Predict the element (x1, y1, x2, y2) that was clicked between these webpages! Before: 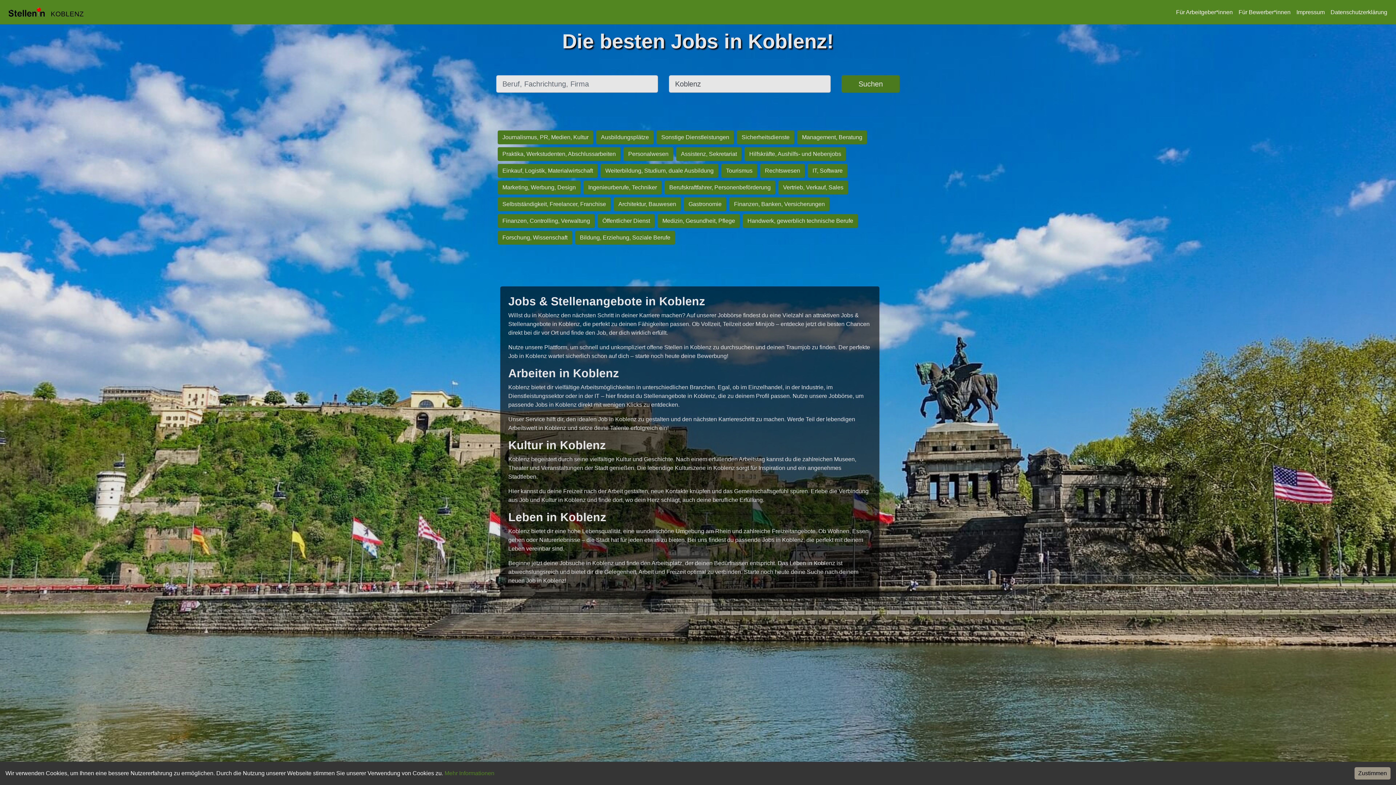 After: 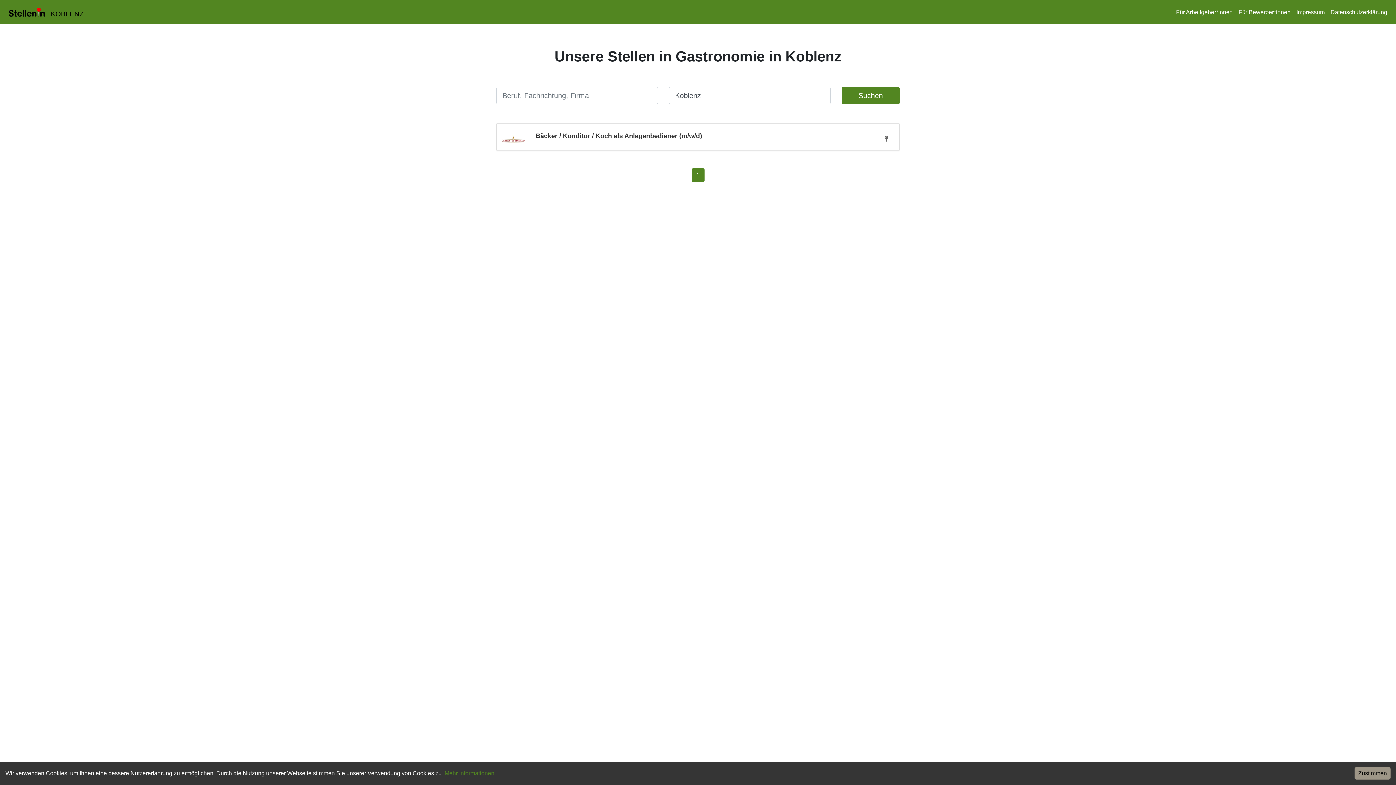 Action: bbox: (682, 200, 728, 206) label: Gastronomie